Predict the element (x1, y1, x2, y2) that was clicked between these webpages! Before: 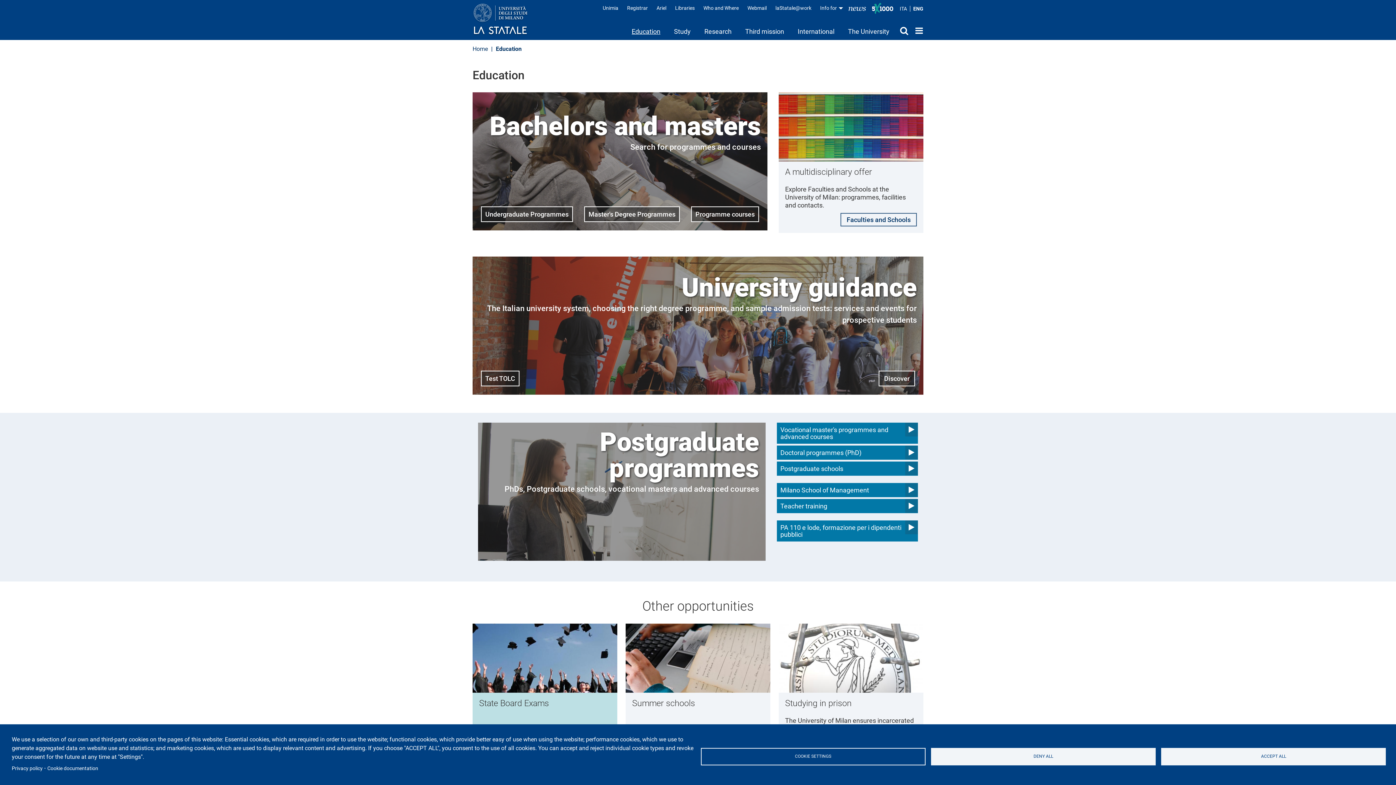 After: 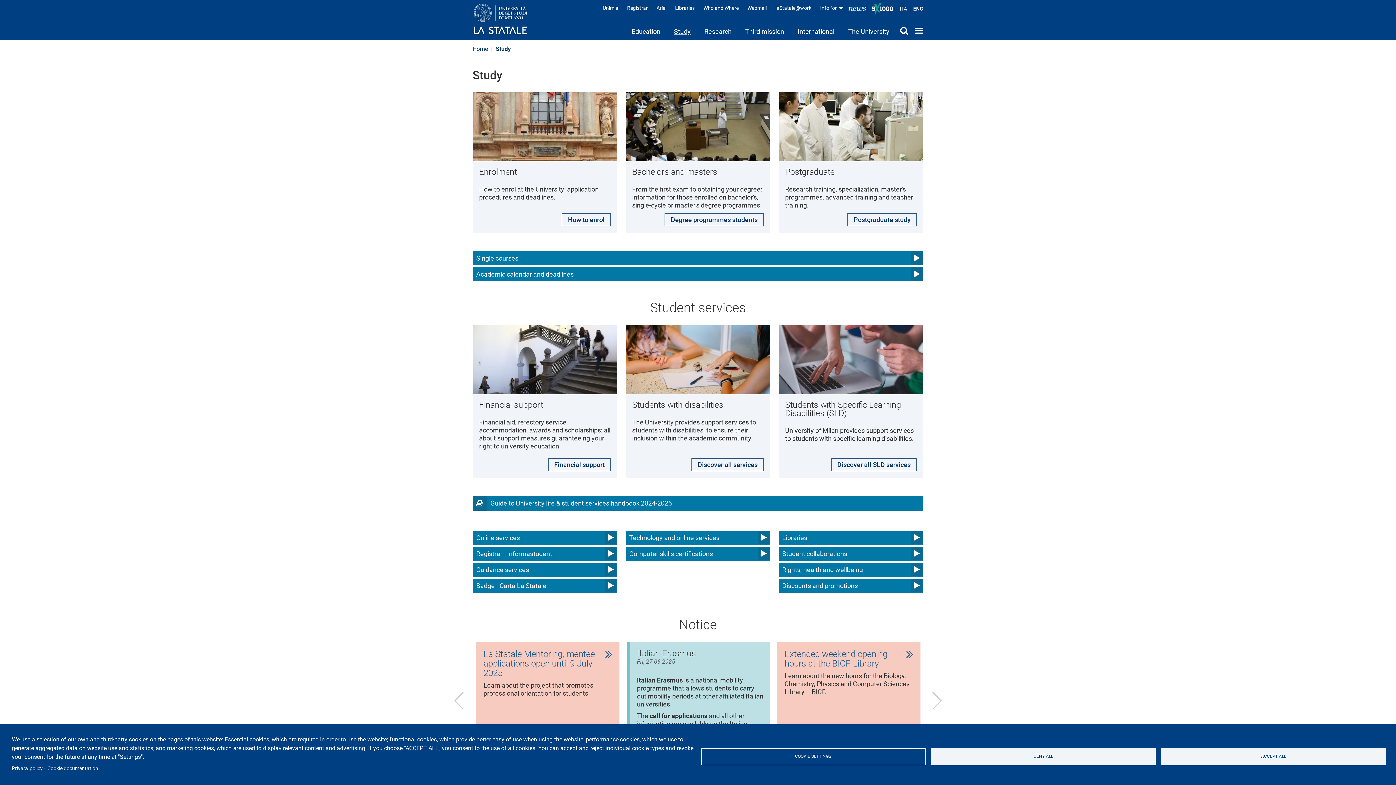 Action: bbox: (664, 23, 696, 39) label: Study